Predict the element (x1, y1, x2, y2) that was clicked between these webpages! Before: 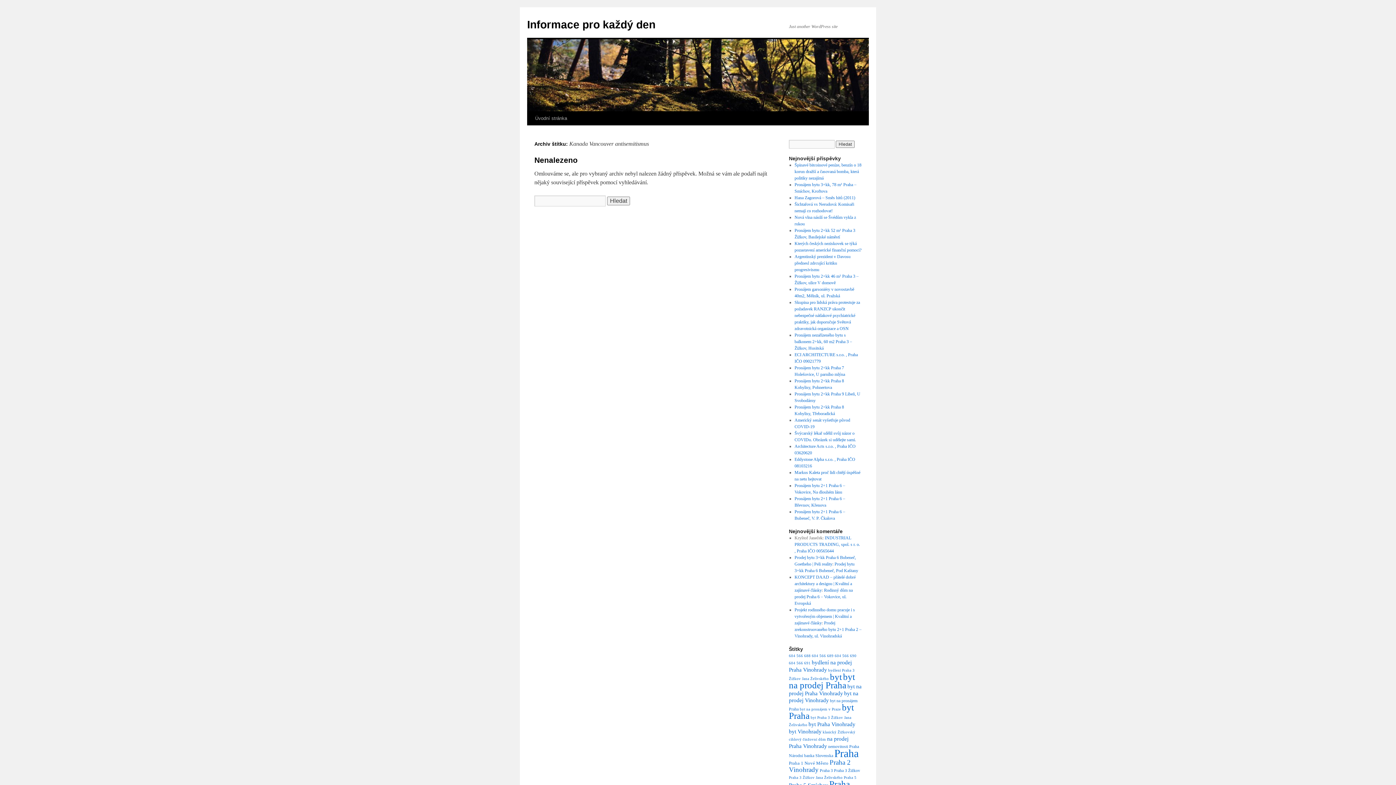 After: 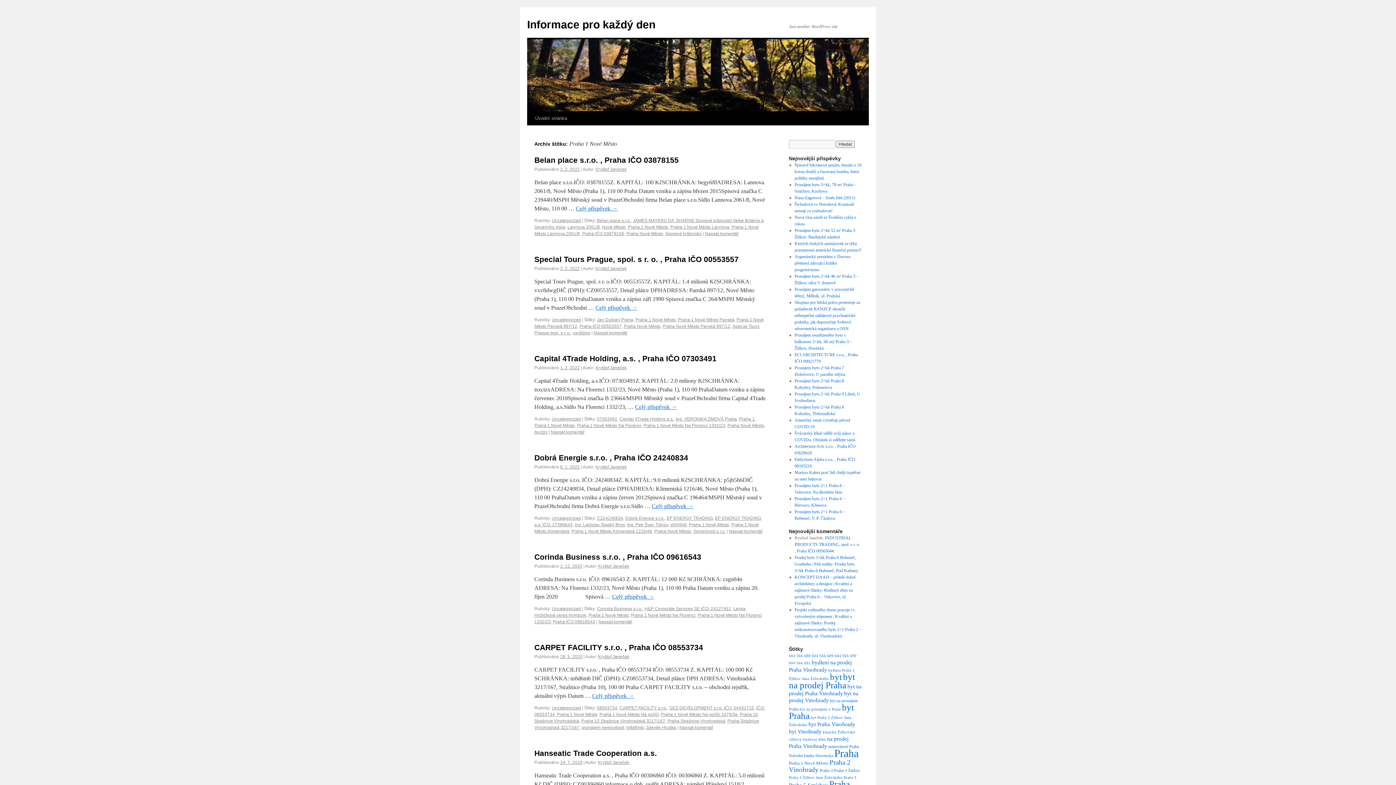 Action: bbox: (789, 761, 828, 766) label: Praha 1 Nové Město (8 položek)